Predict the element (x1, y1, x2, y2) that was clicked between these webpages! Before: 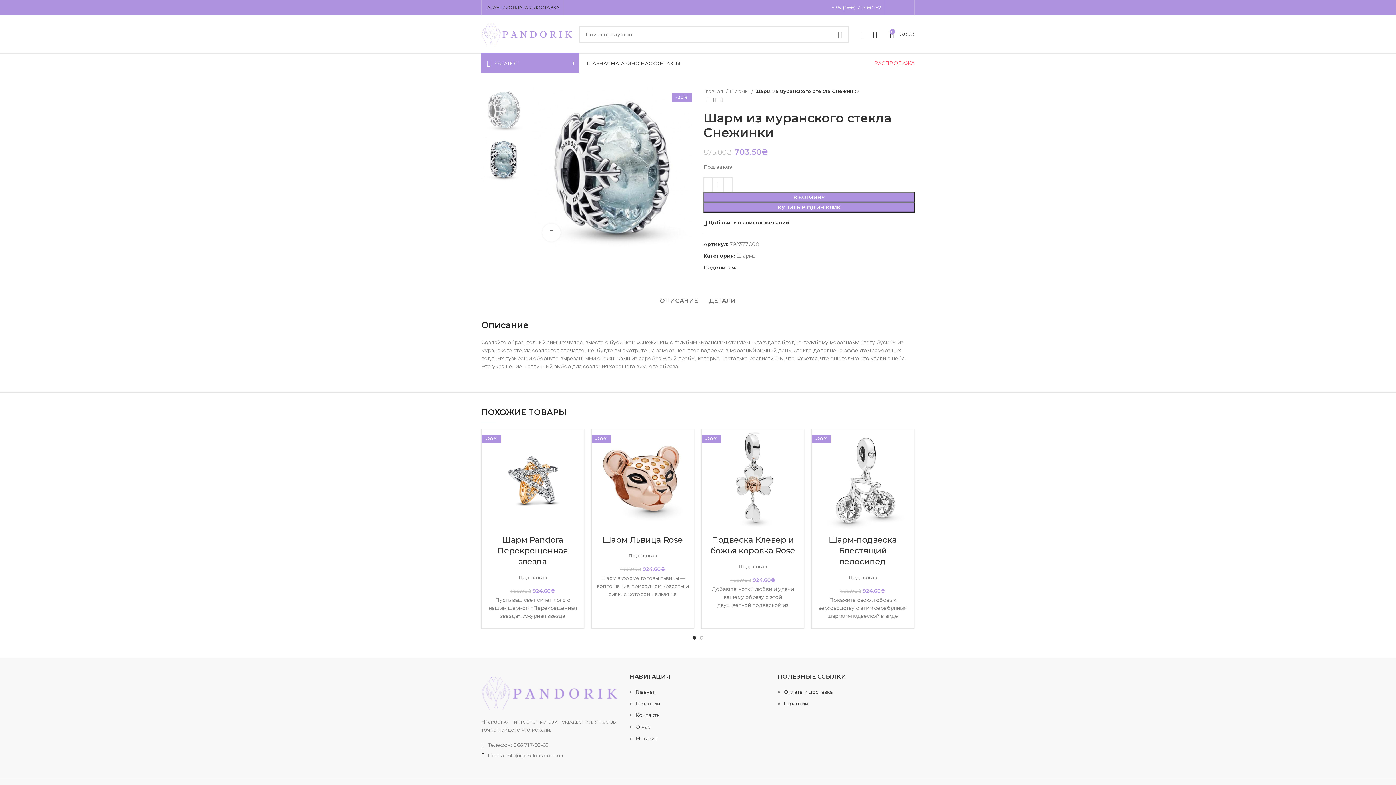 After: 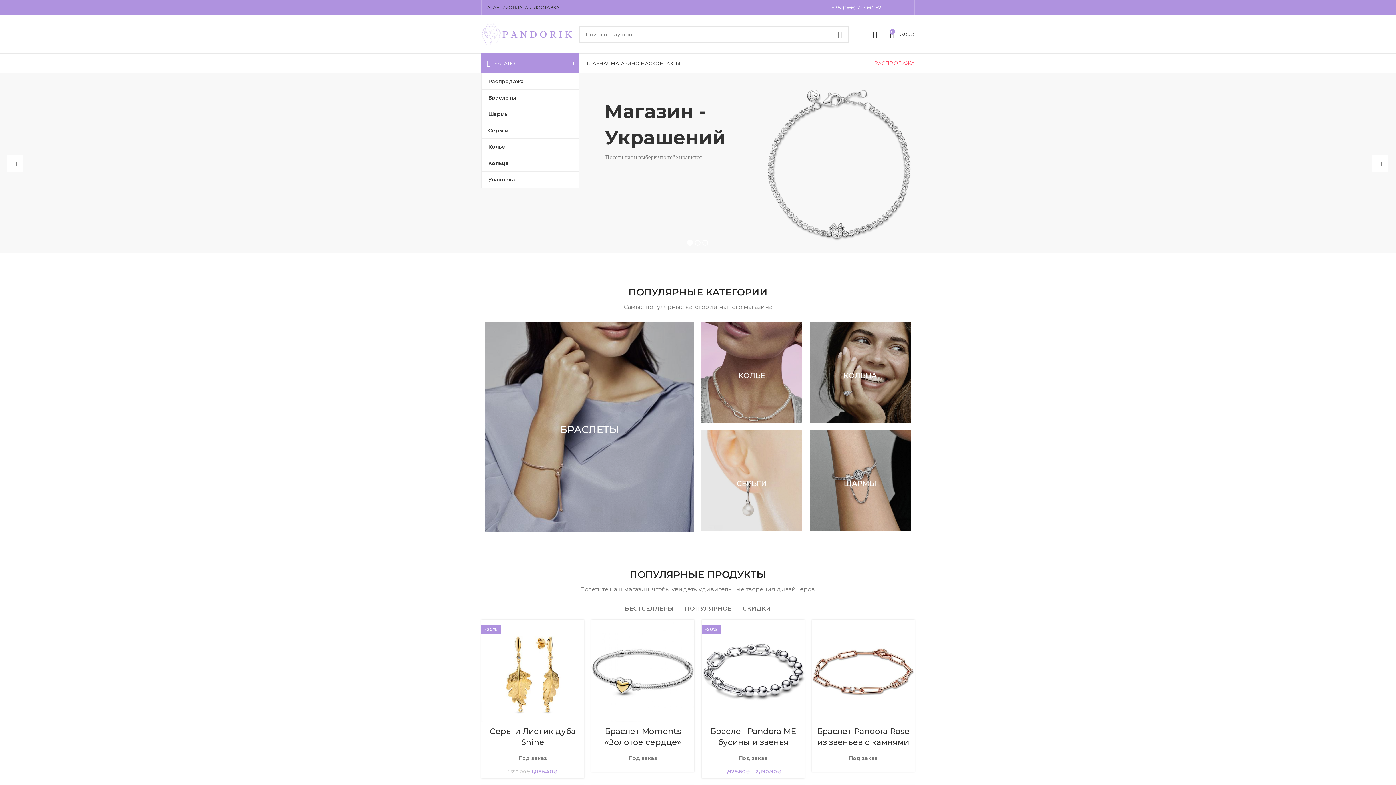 Action: label: Главная bbox: (635, 689, 655, 695)